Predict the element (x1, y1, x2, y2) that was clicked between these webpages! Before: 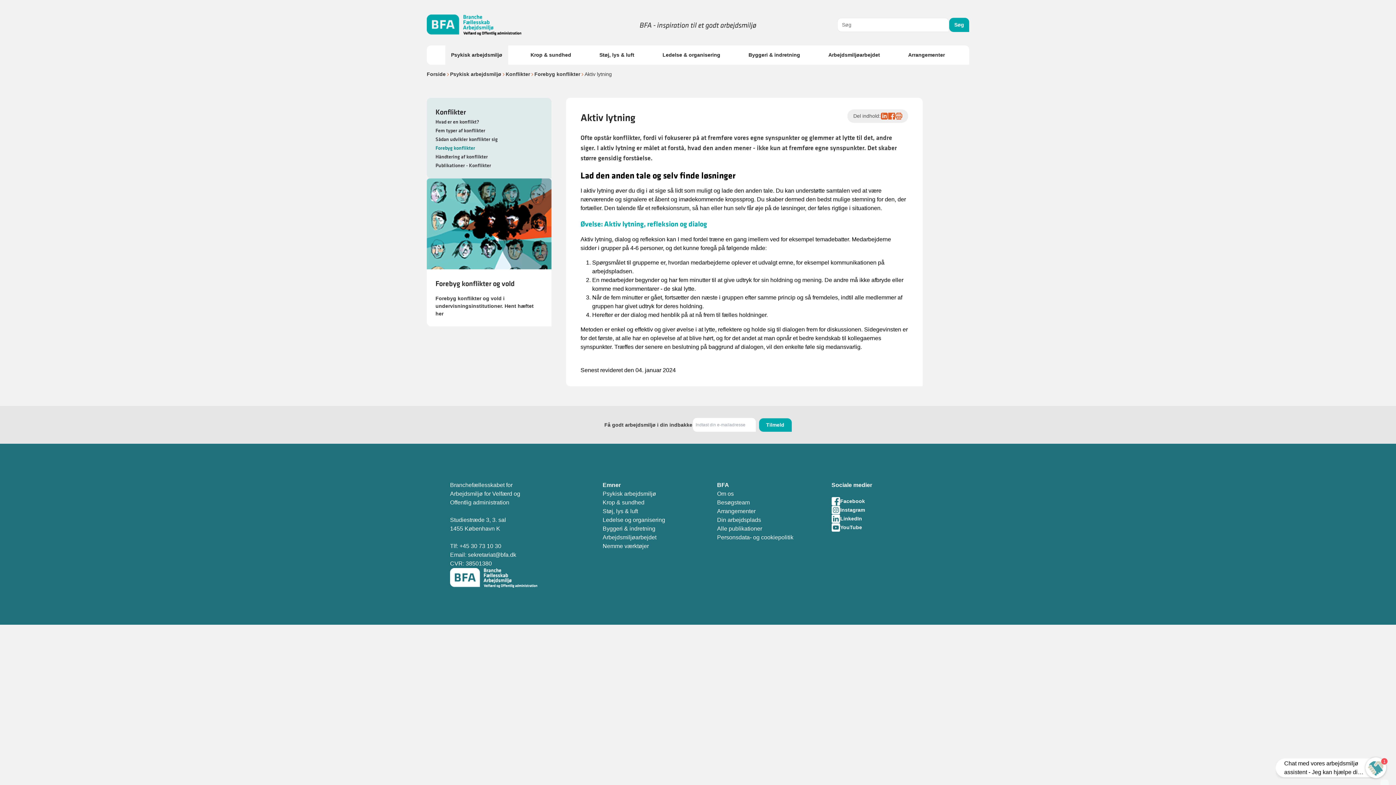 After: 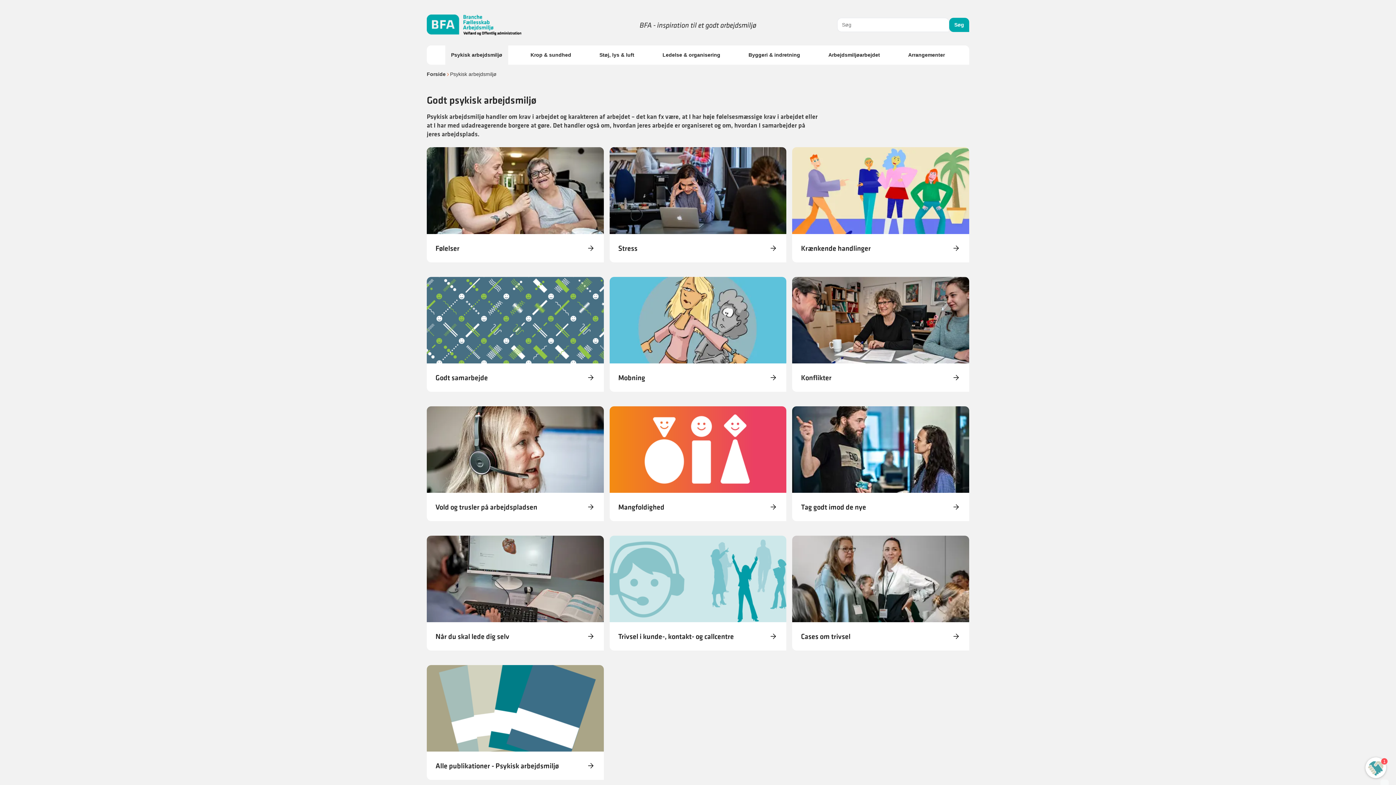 Action: label: Psykisk arbejdsmiljø bbox: (602, 491, 656, 497)